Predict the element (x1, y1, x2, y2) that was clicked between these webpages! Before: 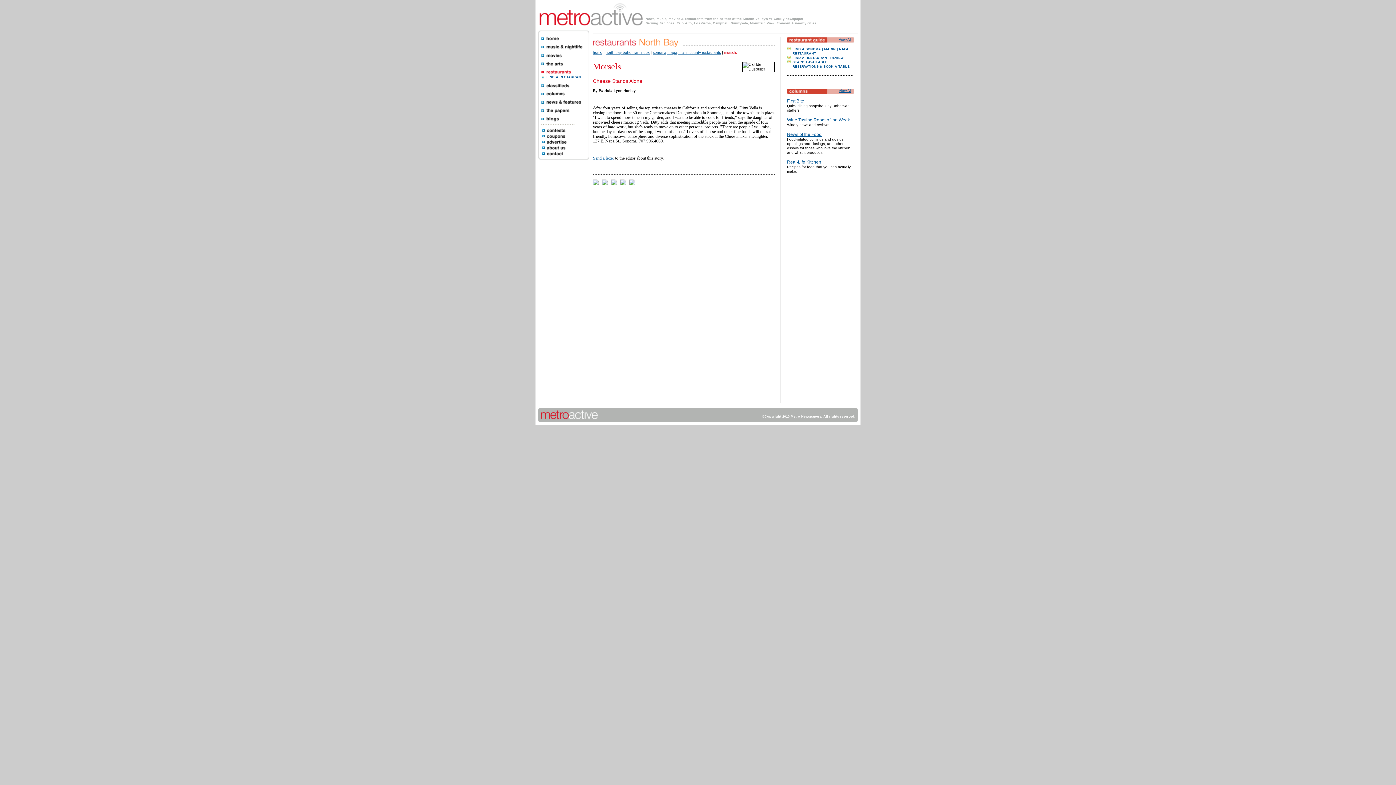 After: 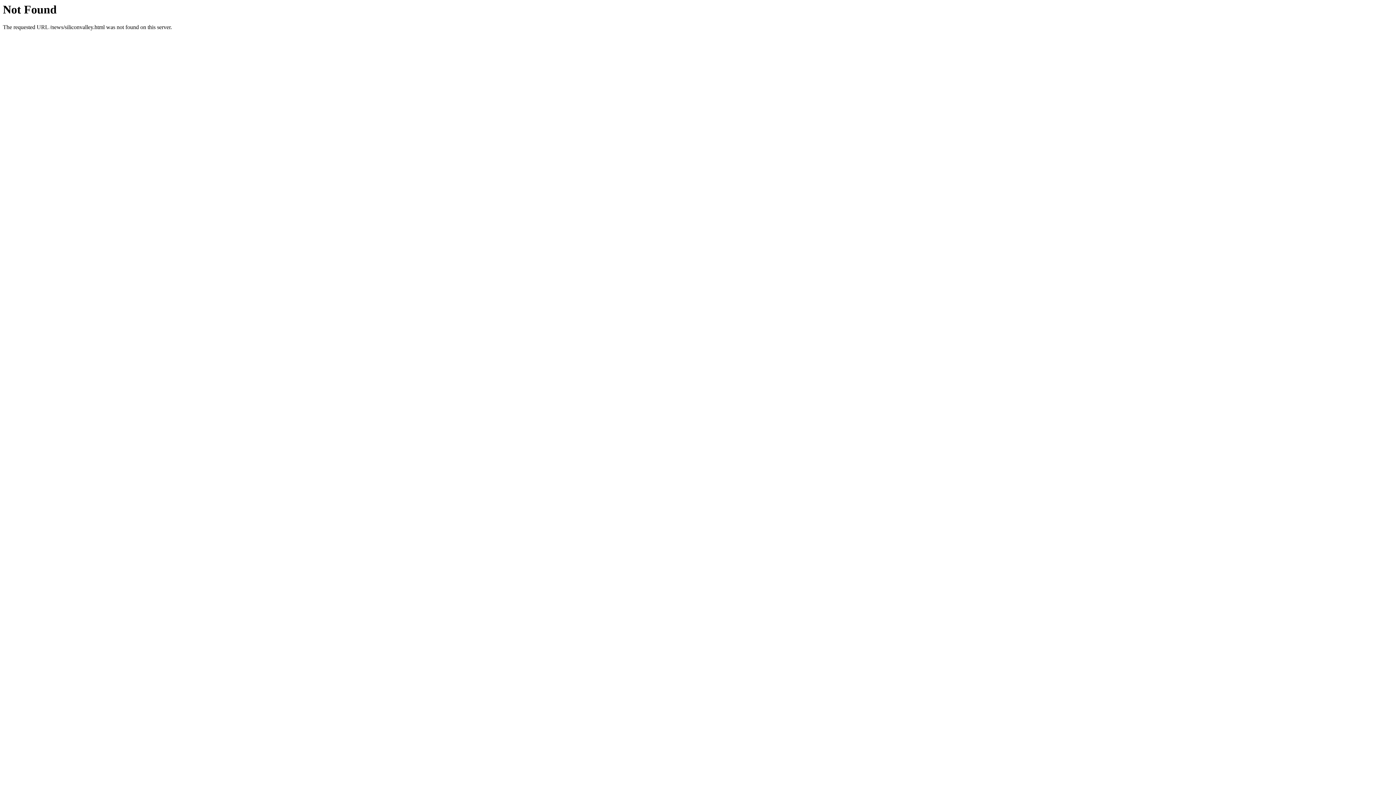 Action: bbox: (546, 98, 583, 106)